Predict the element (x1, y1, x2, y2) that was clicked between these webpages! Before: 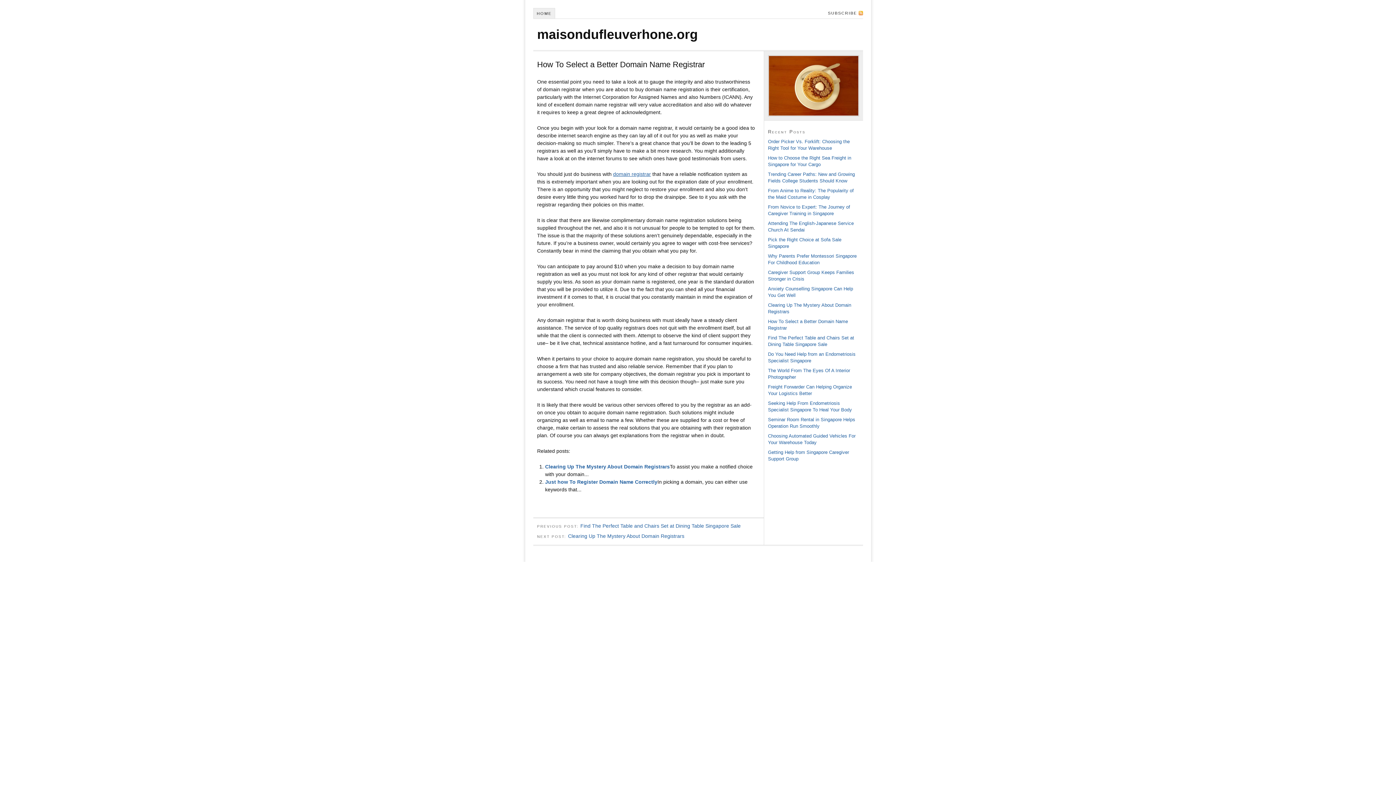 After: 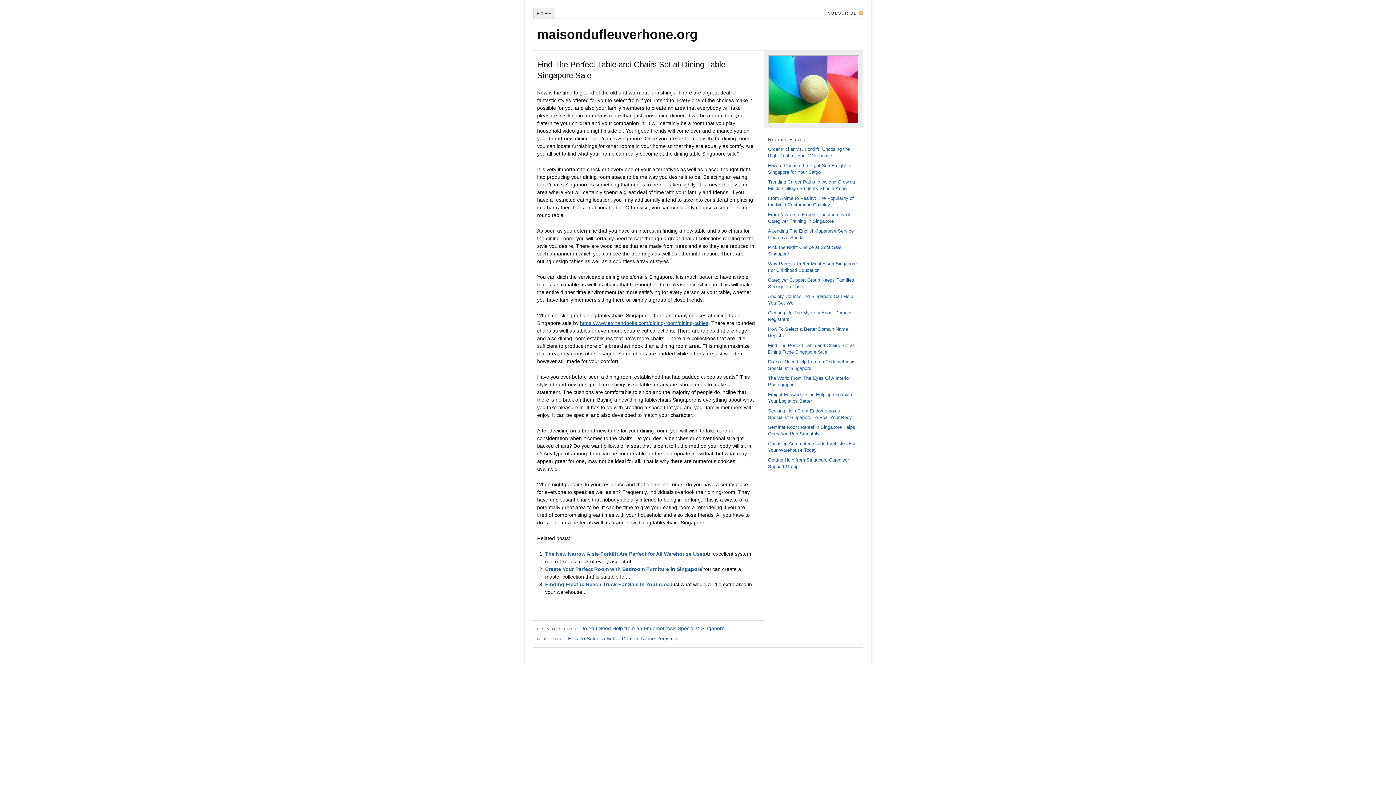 Action: bbox: (580, 523, 740, 529) label: Find The Perfect Table and Chairs Set at Dining Table Singapore Sale